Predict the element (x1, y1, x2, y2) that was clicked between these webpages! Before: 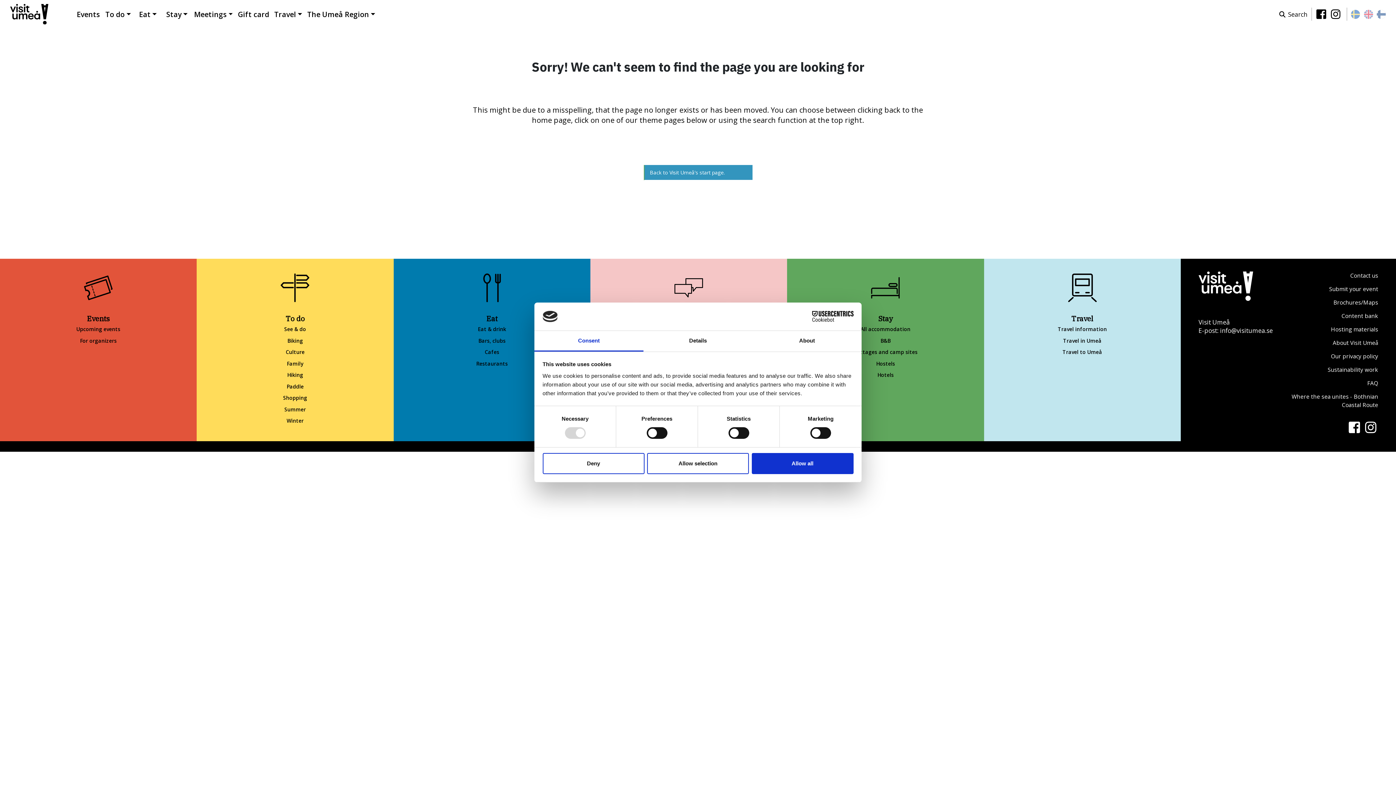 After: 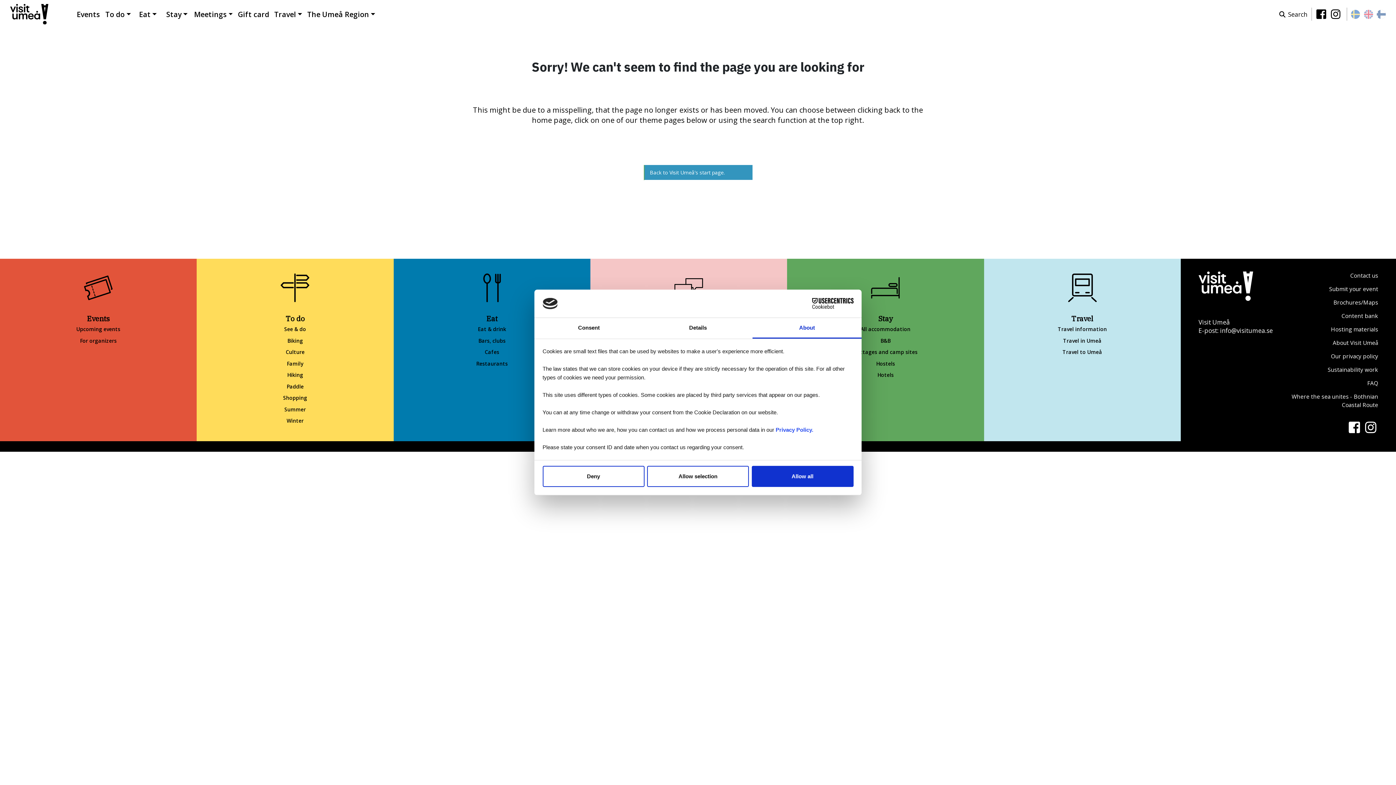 Action: bbox: (752, 331, 861, 351) label: About